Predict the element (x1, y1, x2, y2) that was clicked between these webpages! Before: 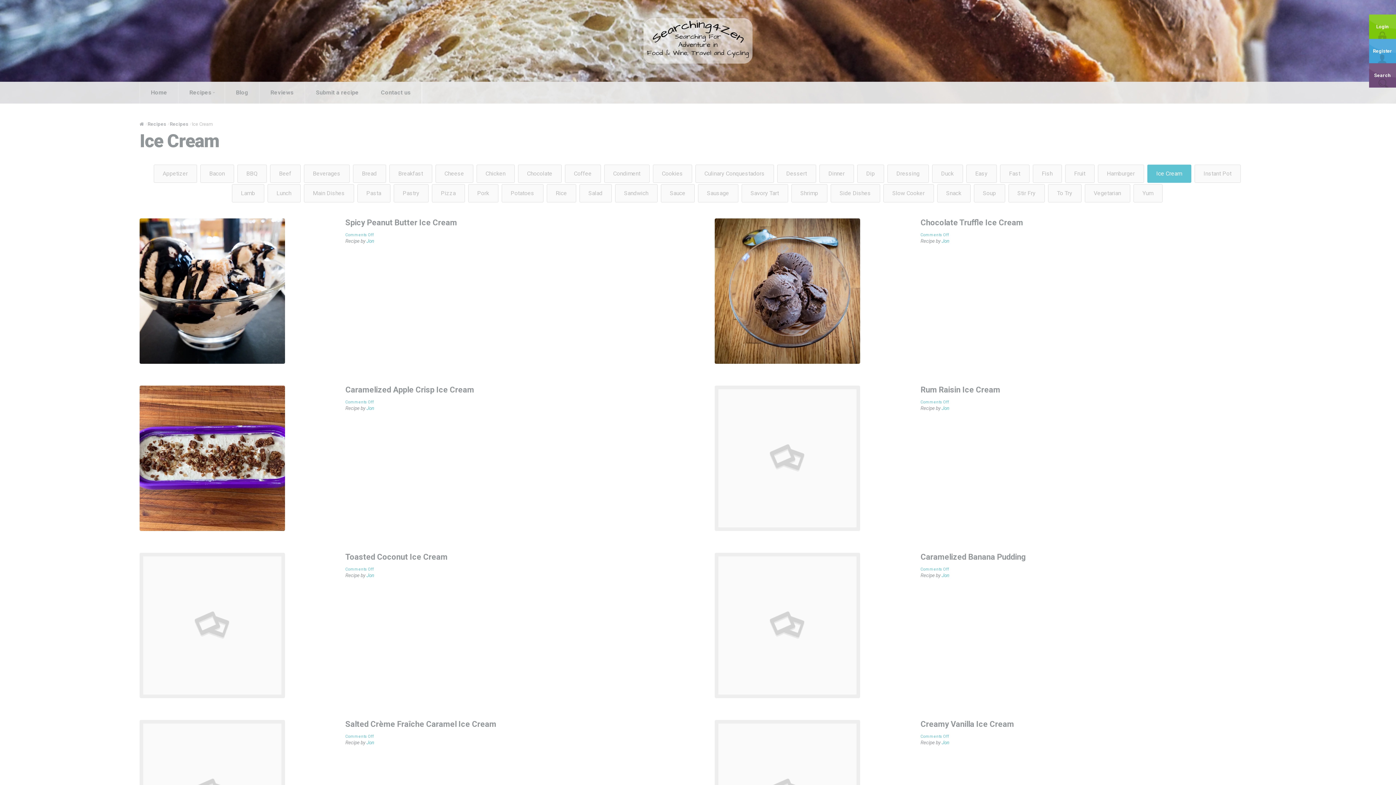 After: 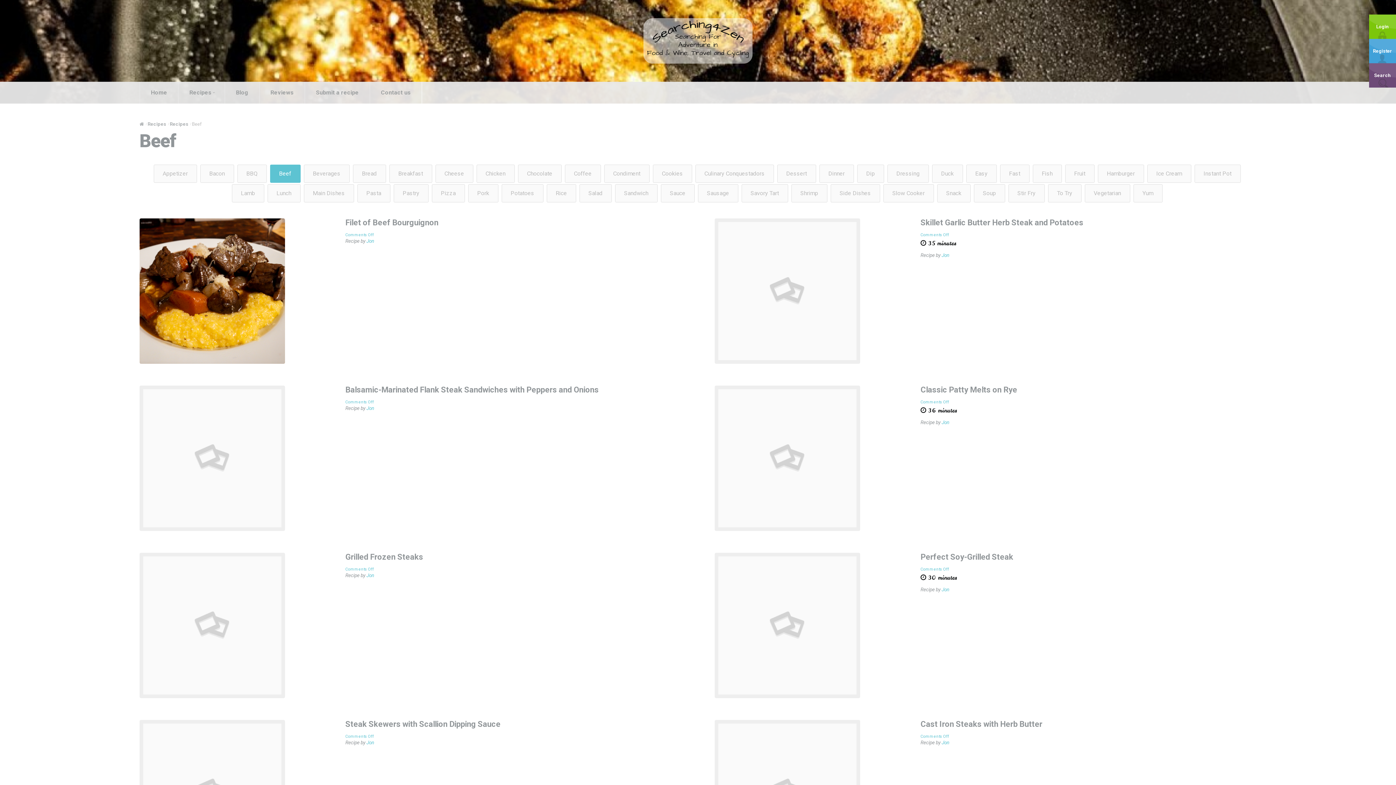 Action: bbox: (270, 164, 300, 182) label: Beef